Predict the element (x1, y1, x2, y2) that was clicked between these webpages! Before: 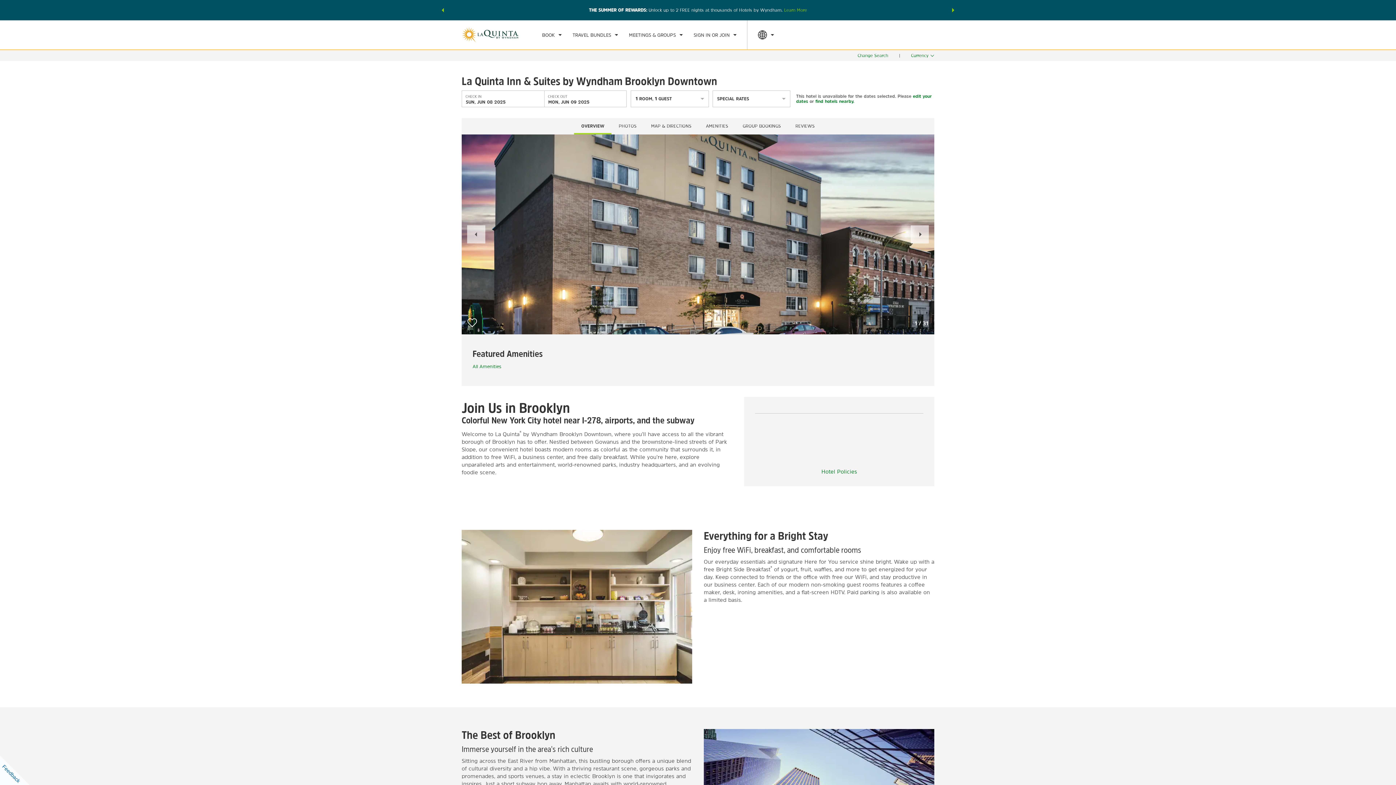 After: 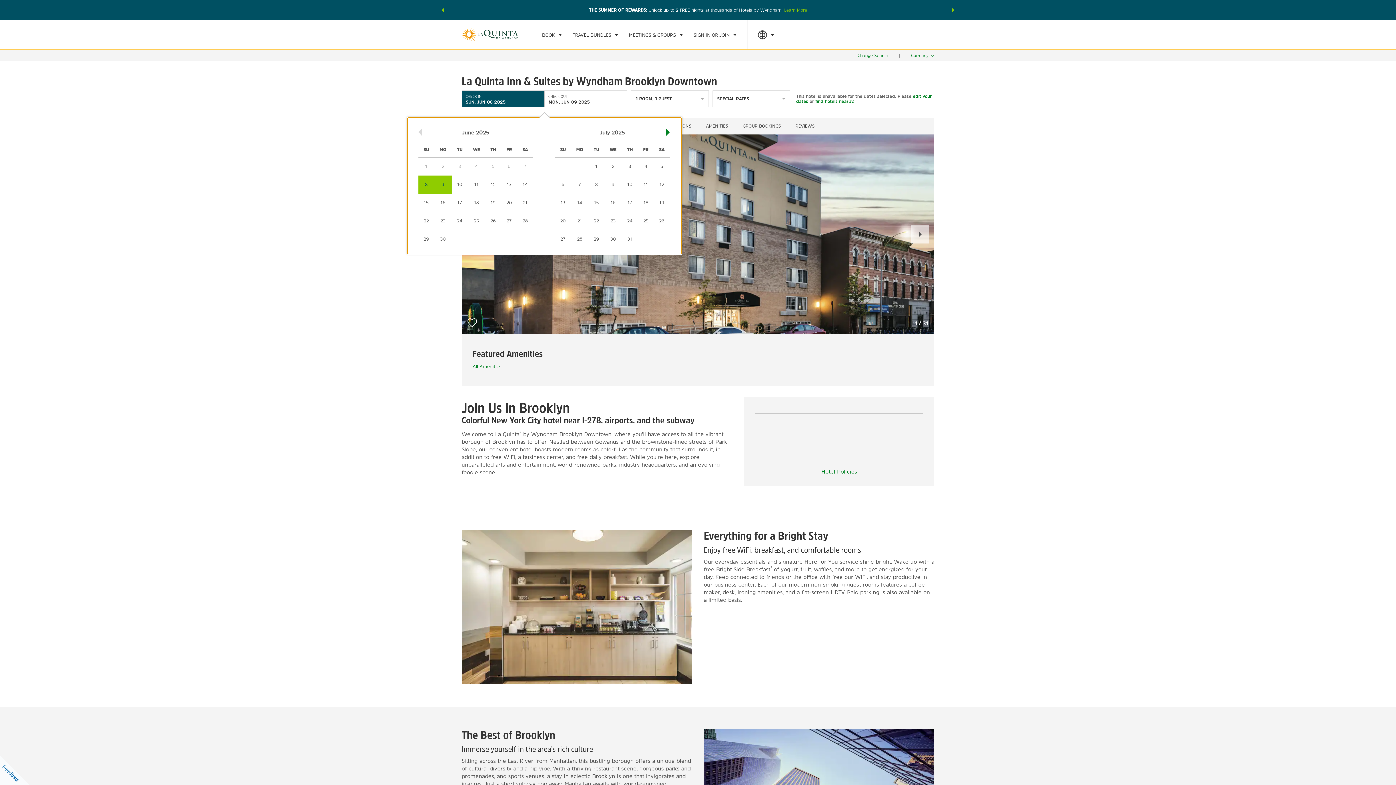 Action: bbox: (461, 90, 544, 107) label: CHECK IN
SUN, JUN 08 2025